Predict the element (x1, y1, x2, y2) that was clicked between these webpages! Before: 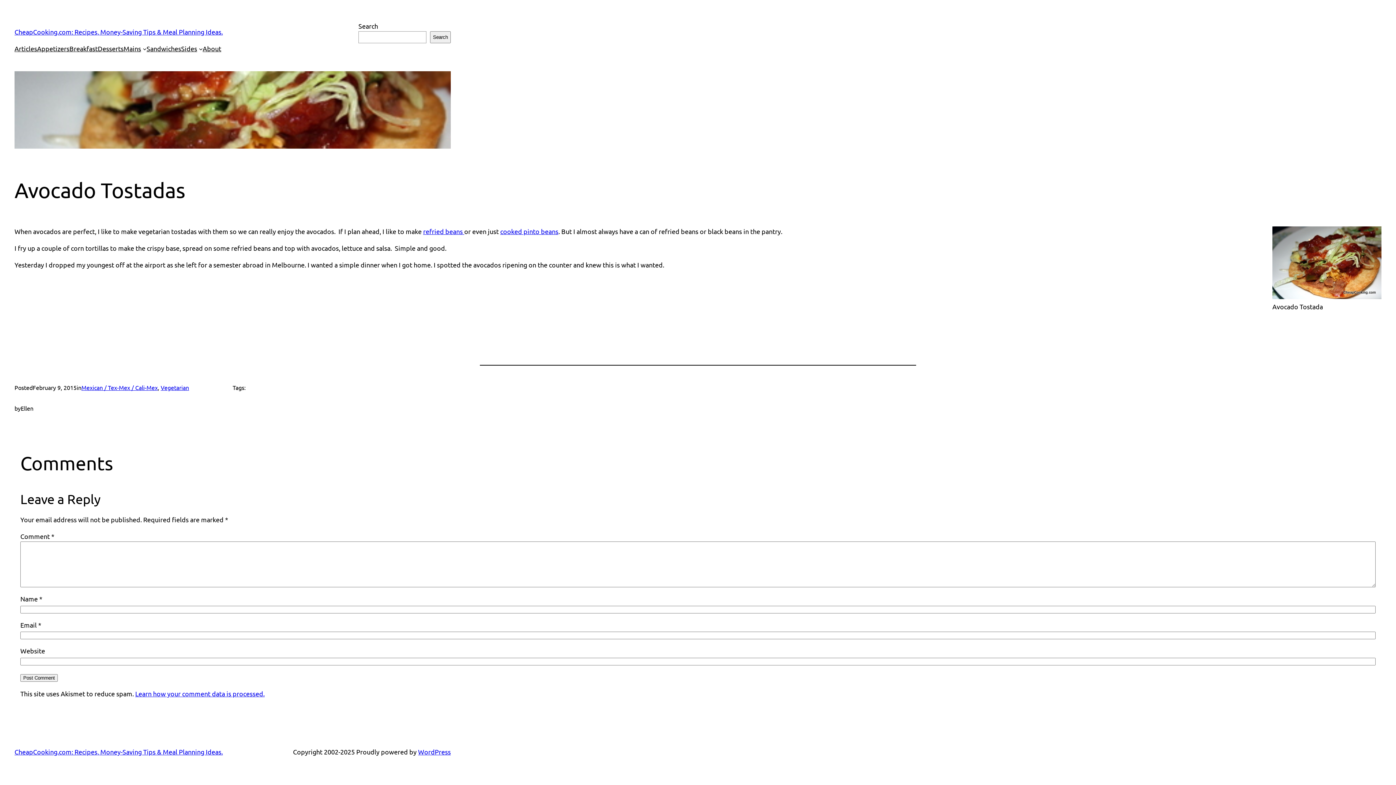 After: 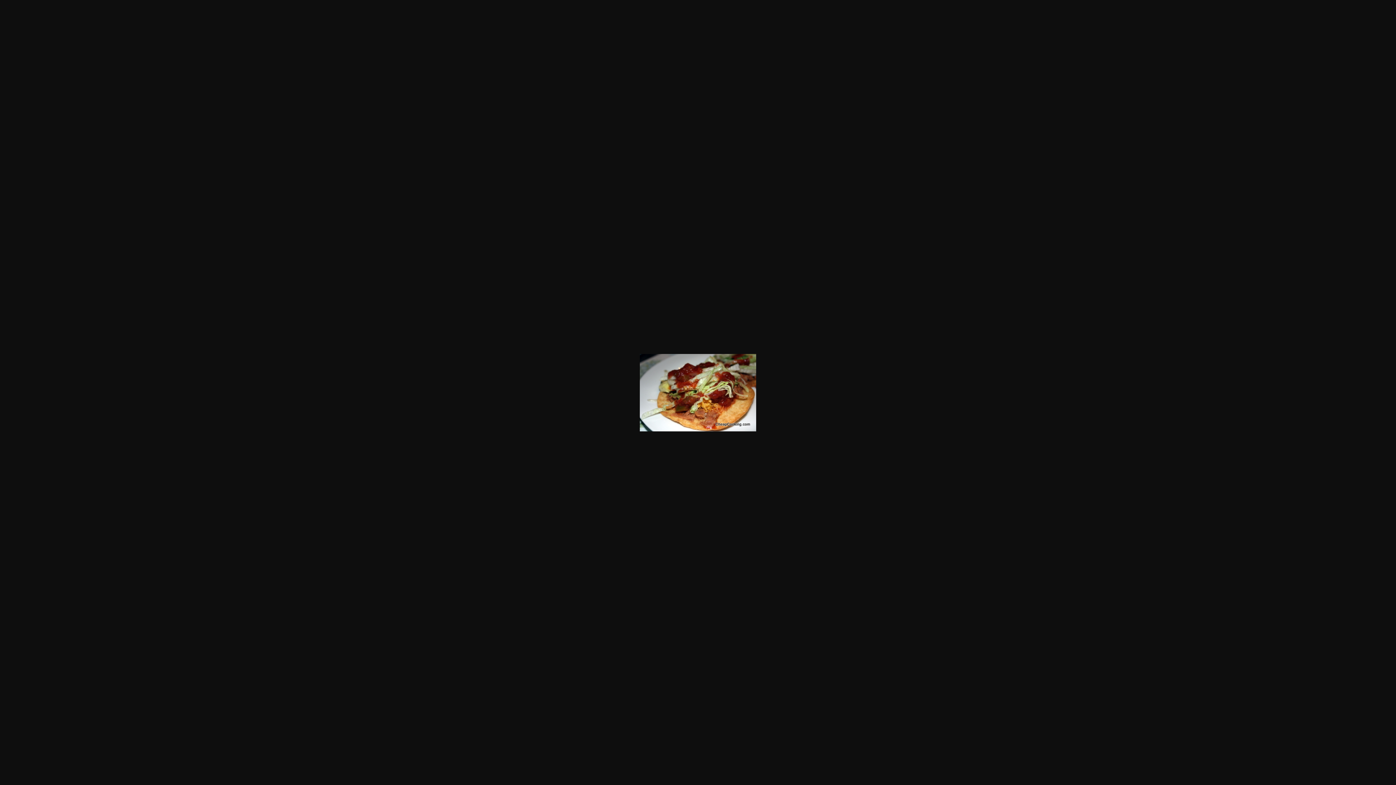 Action: bbox: (1272, 292, 1381, 300)